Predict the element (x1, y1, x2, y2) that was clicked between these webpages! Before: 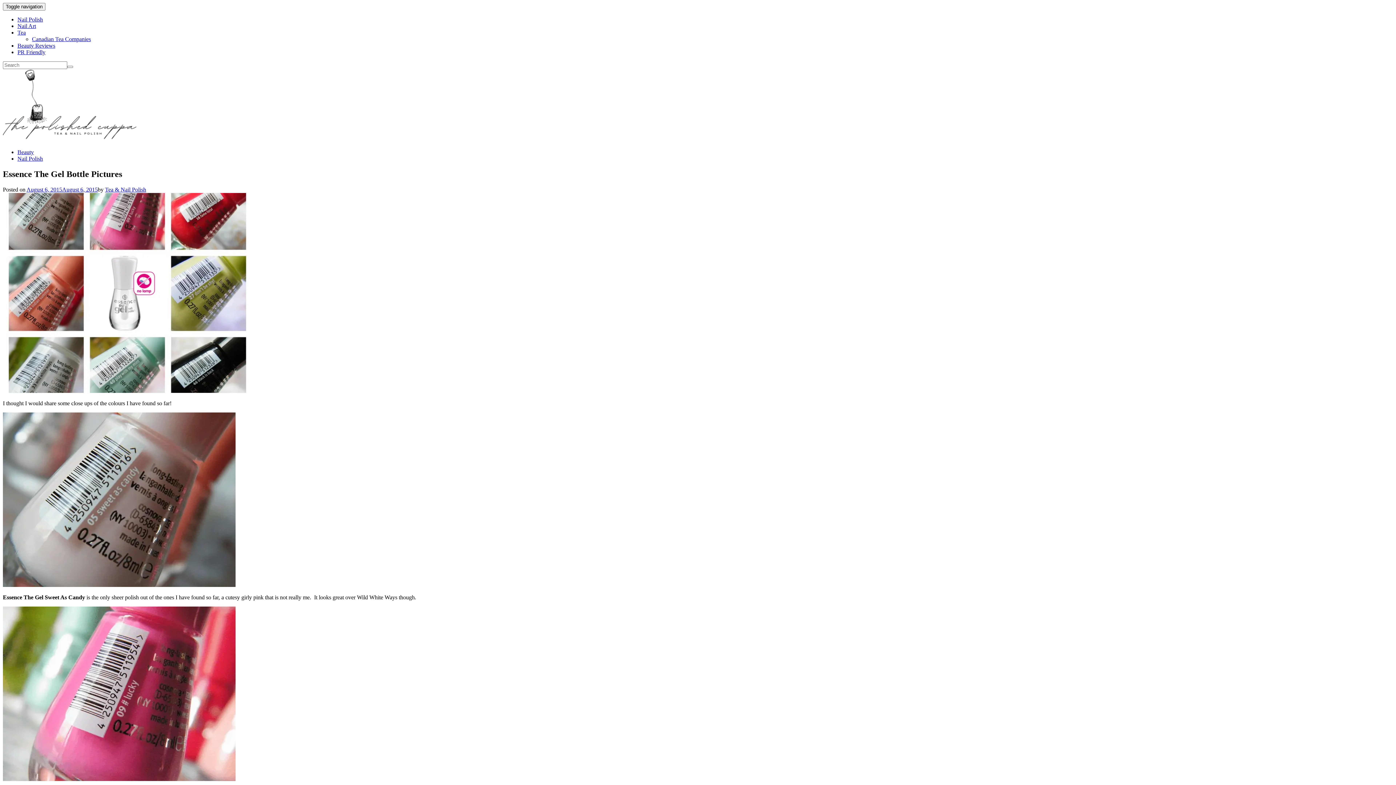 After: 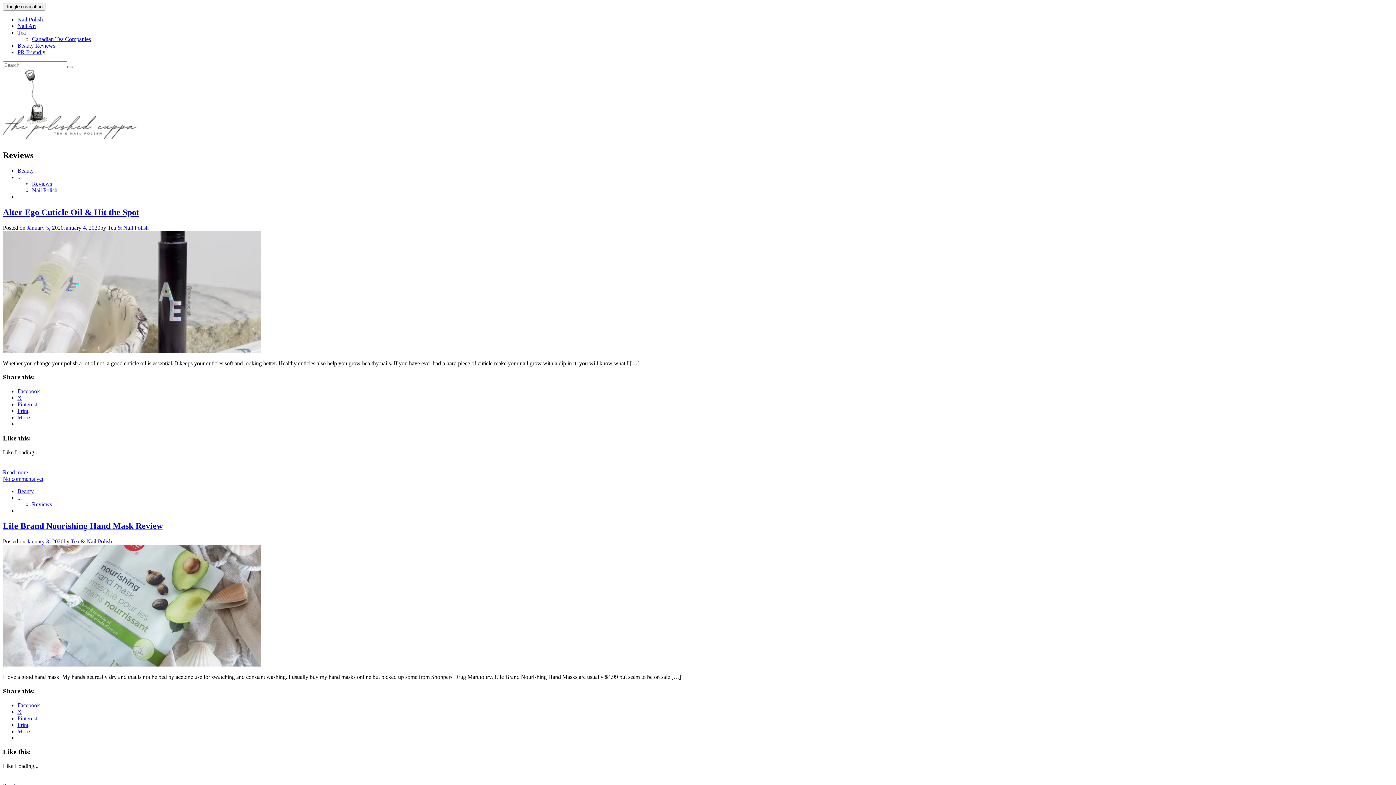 Action: label: Beauty Reviews bbox: (17, 42, 55, 48)